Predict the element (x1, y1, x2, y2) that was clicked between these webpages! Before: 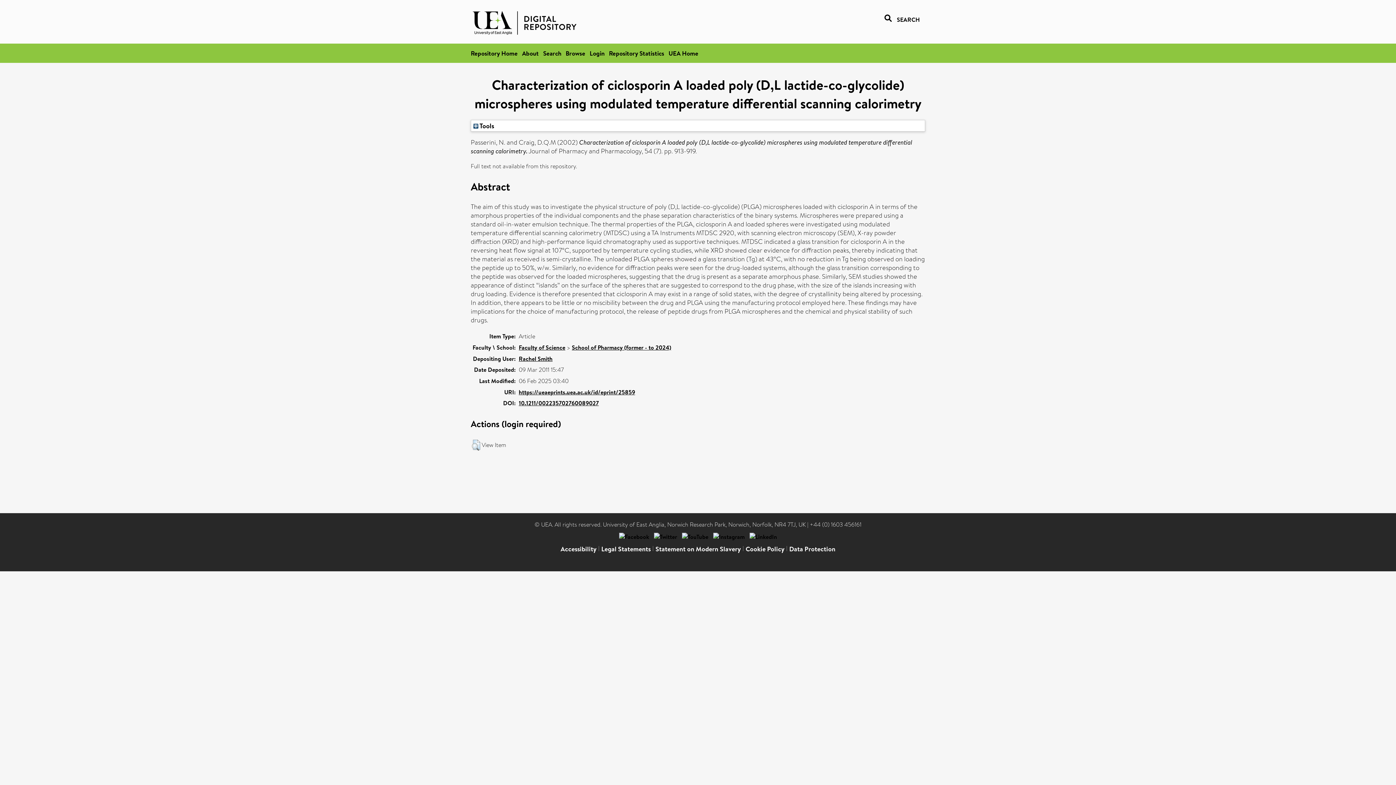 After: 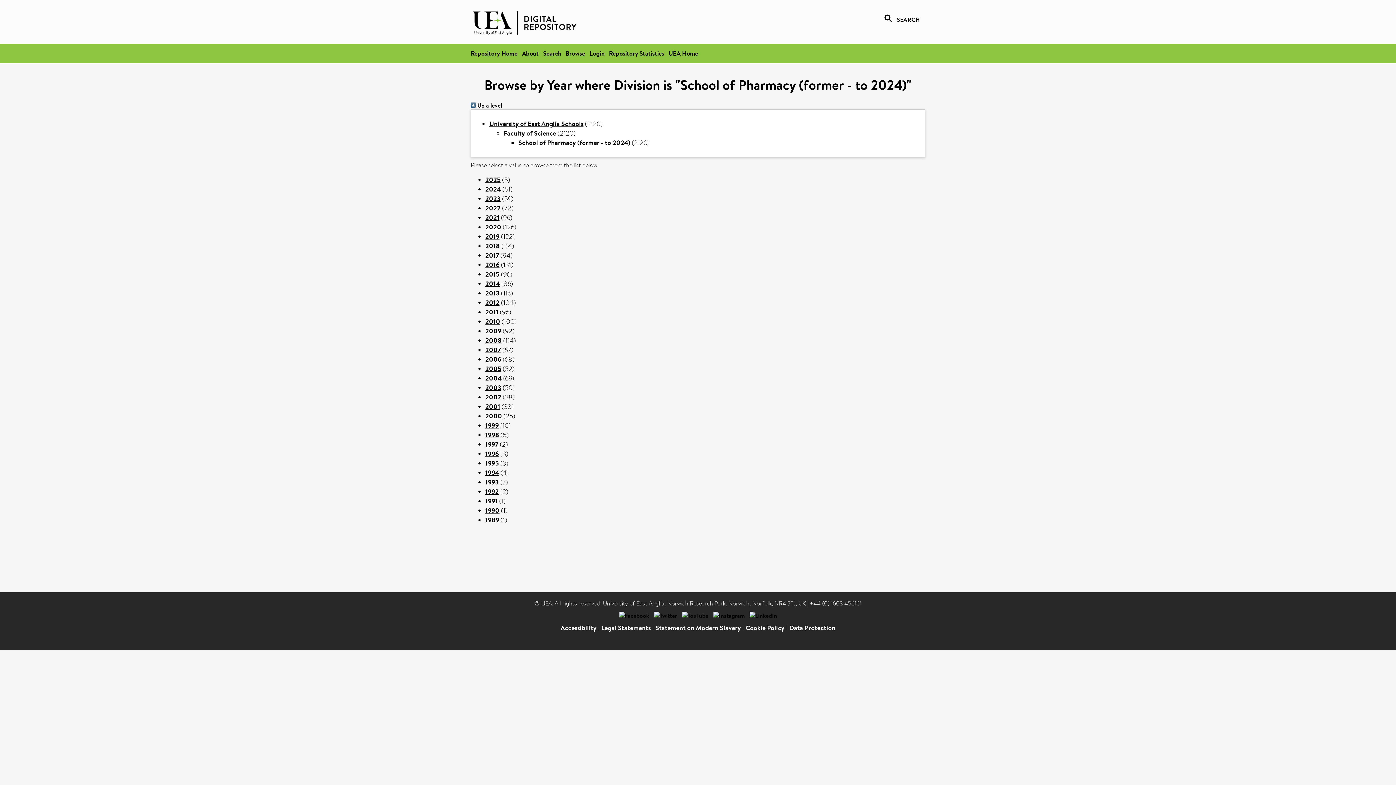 Action: bbox: (572, 343, 671, 351) label: School of Pharmacy (former - to 2024)